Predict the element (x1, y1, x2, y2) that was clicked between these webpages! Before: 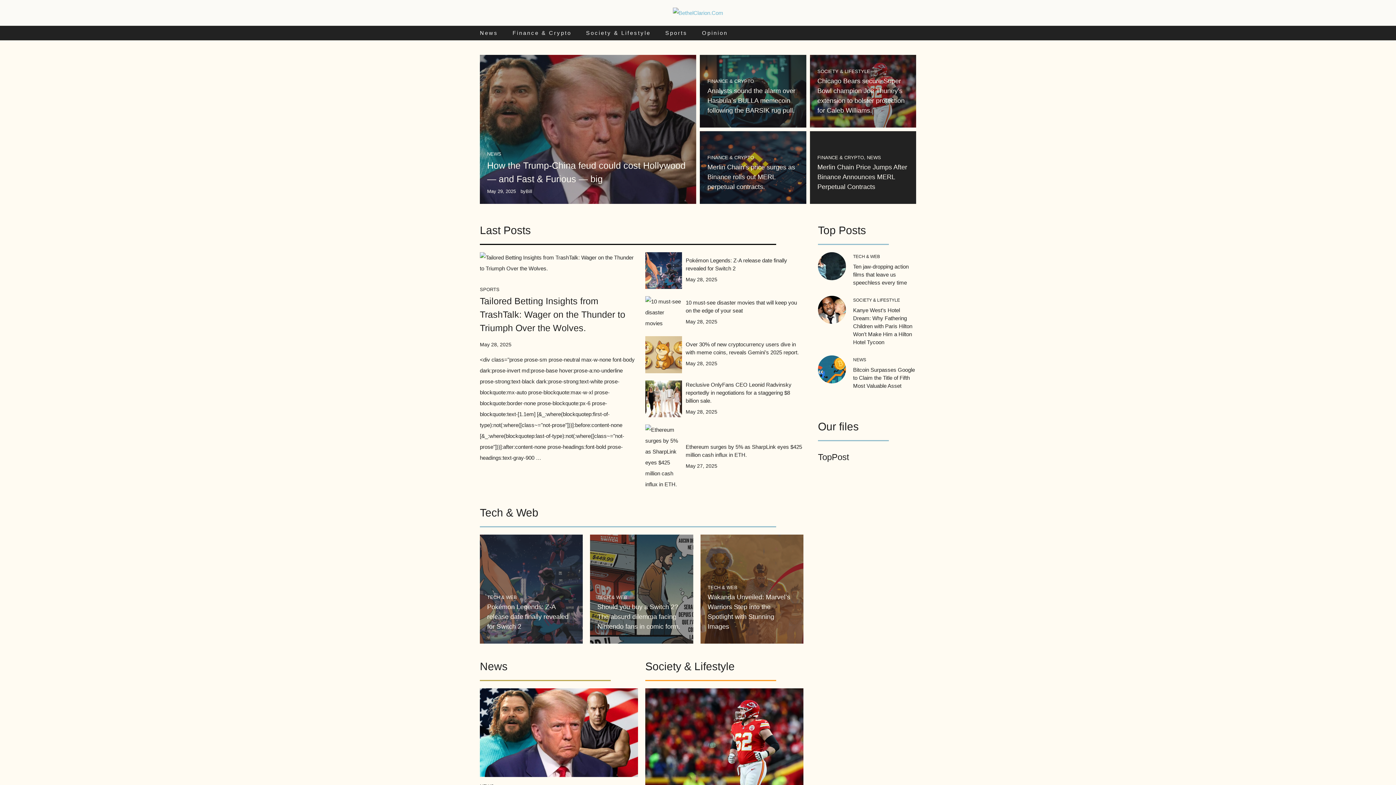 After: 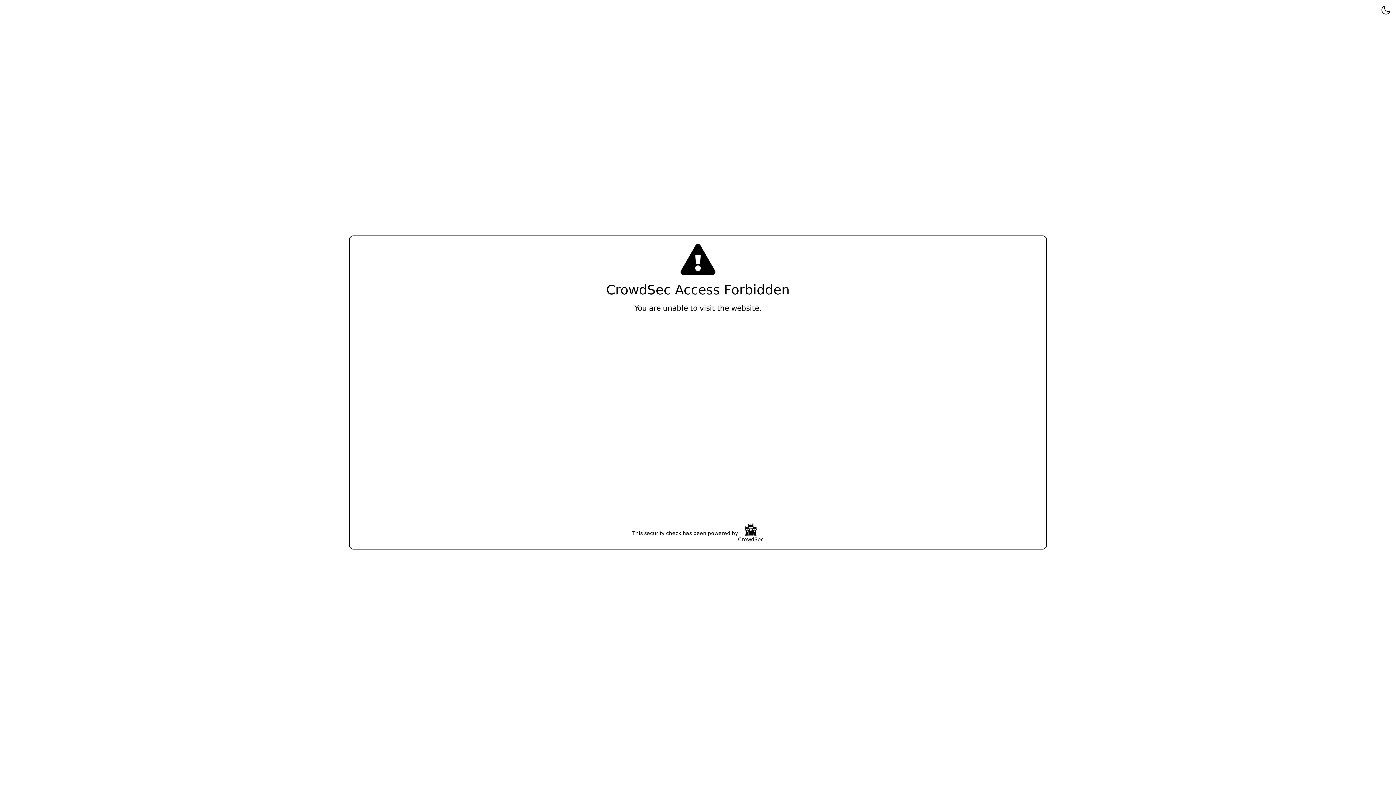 Action: bbox: (685, 381, 791, 403) label: Reclusive OnlyFans CEO Leonid Radvinsky reportedly in negotiations for a staggering $8 billion sale.